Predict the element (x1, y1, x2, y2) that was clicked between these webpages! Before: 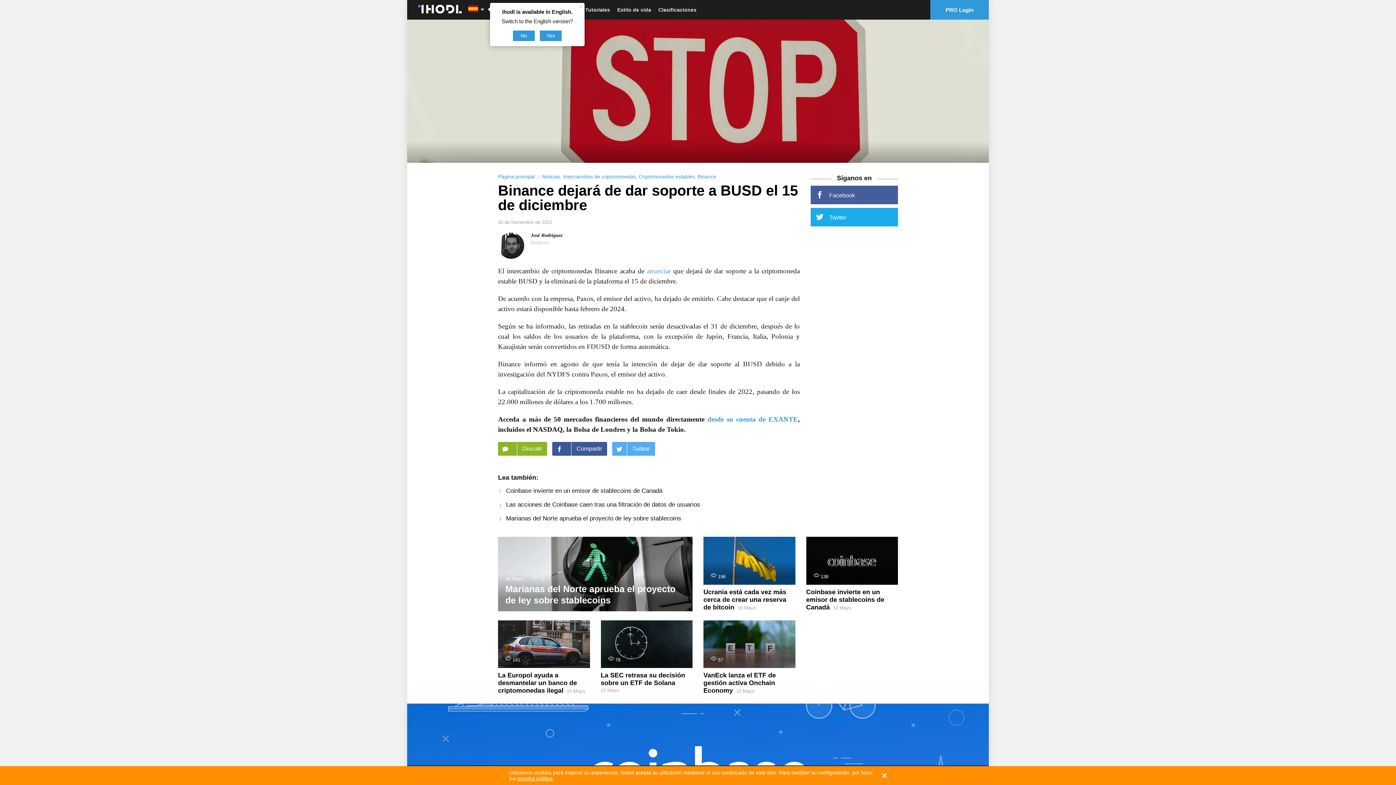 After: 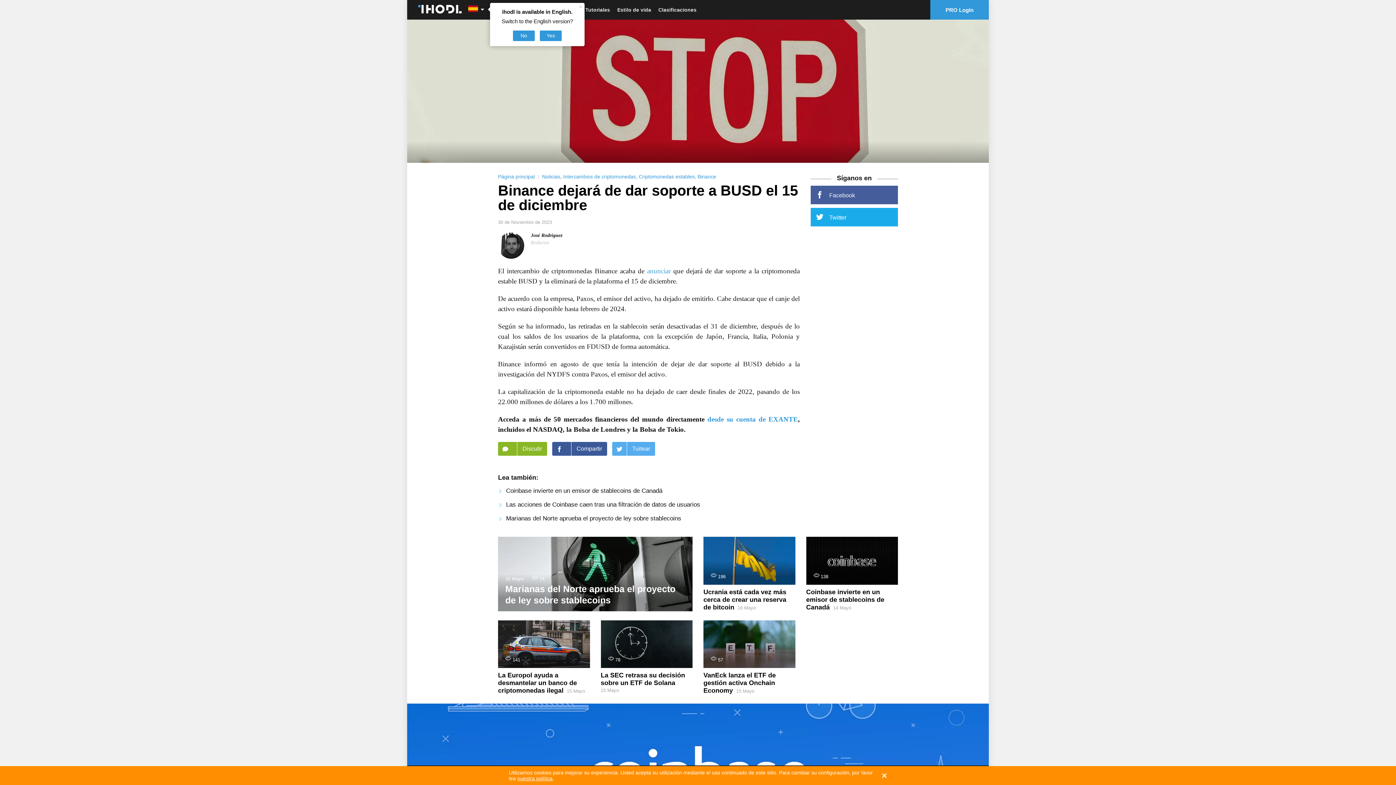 Action: bbox: (612, 442, 655, 456) label: Tuitear